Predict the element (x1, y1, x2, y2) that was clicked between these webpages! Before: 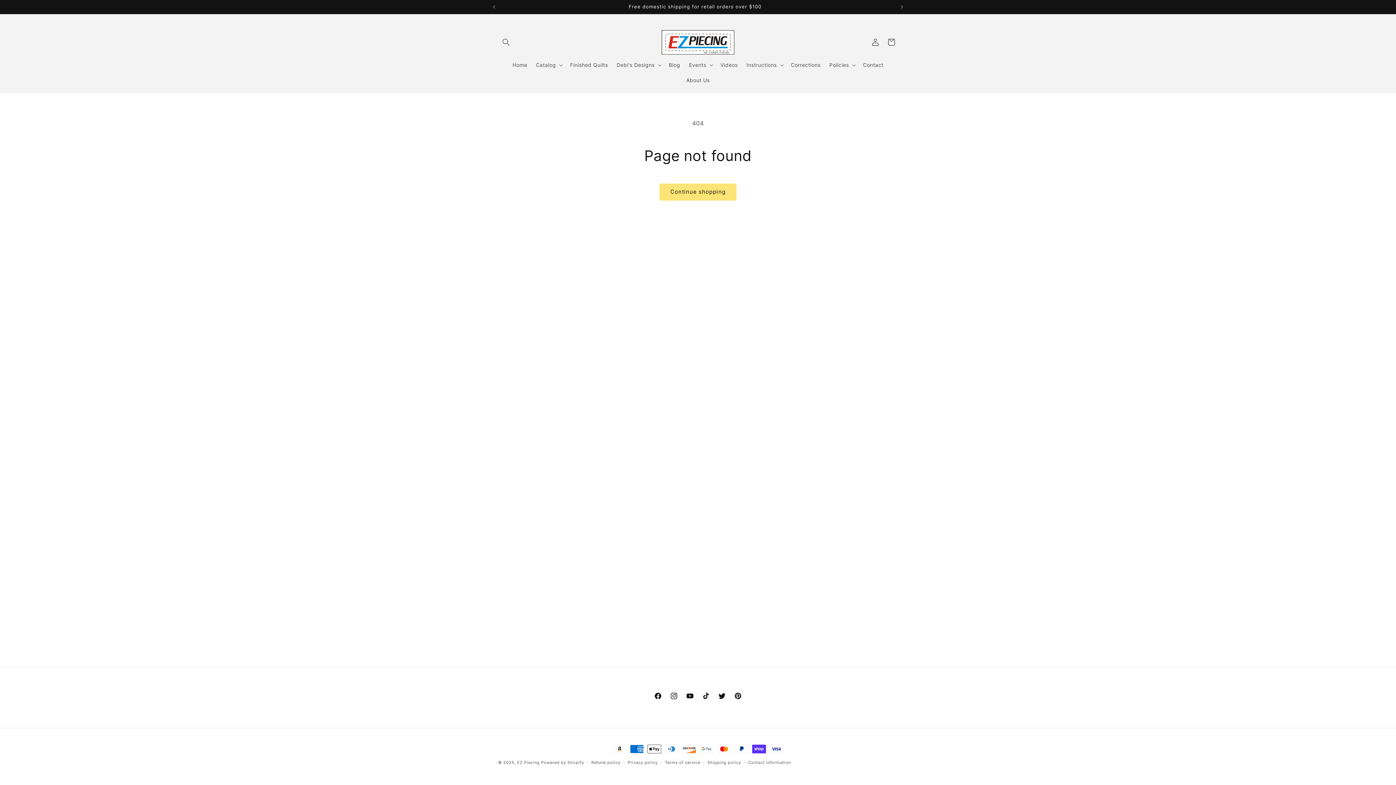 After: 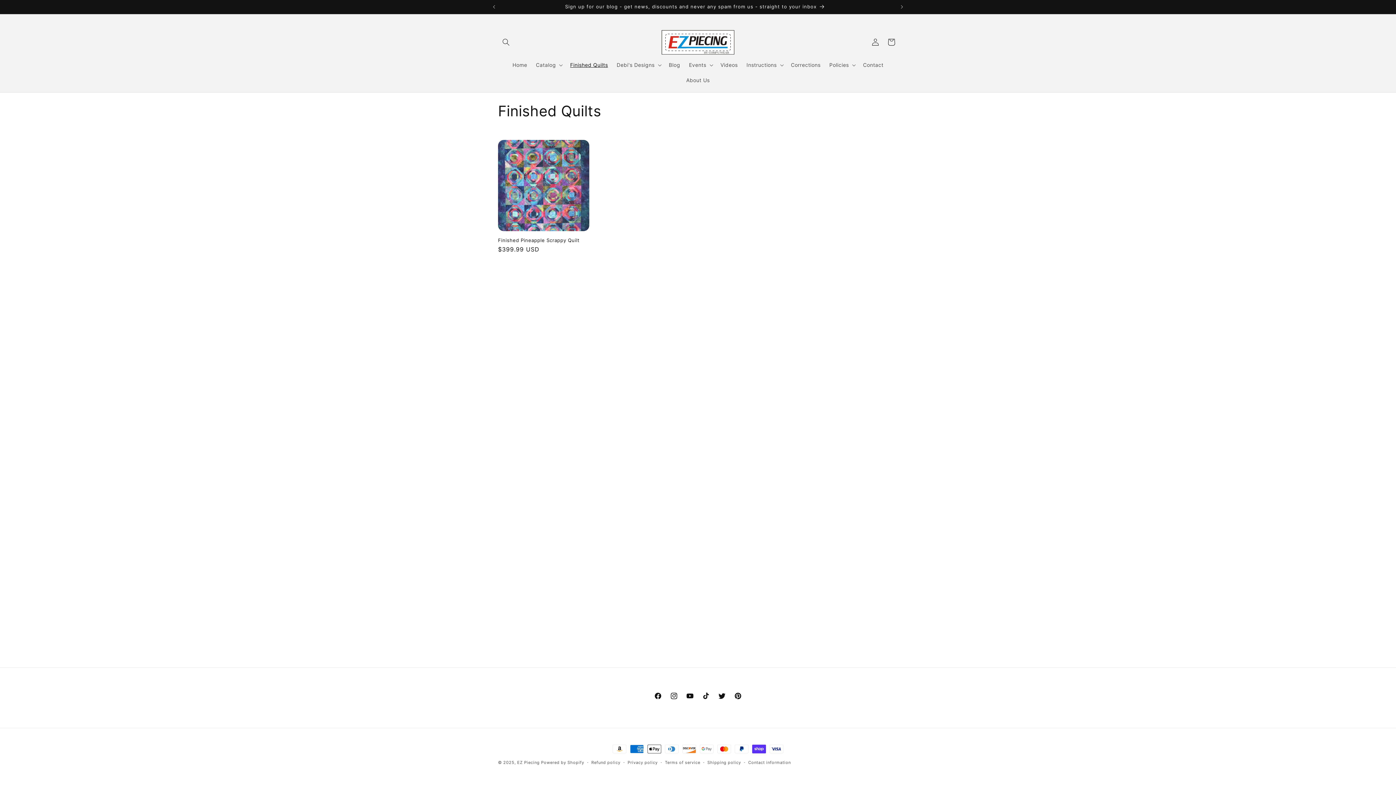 Action: bbox: (565, 57, 612, 72) label: Finished Quilts